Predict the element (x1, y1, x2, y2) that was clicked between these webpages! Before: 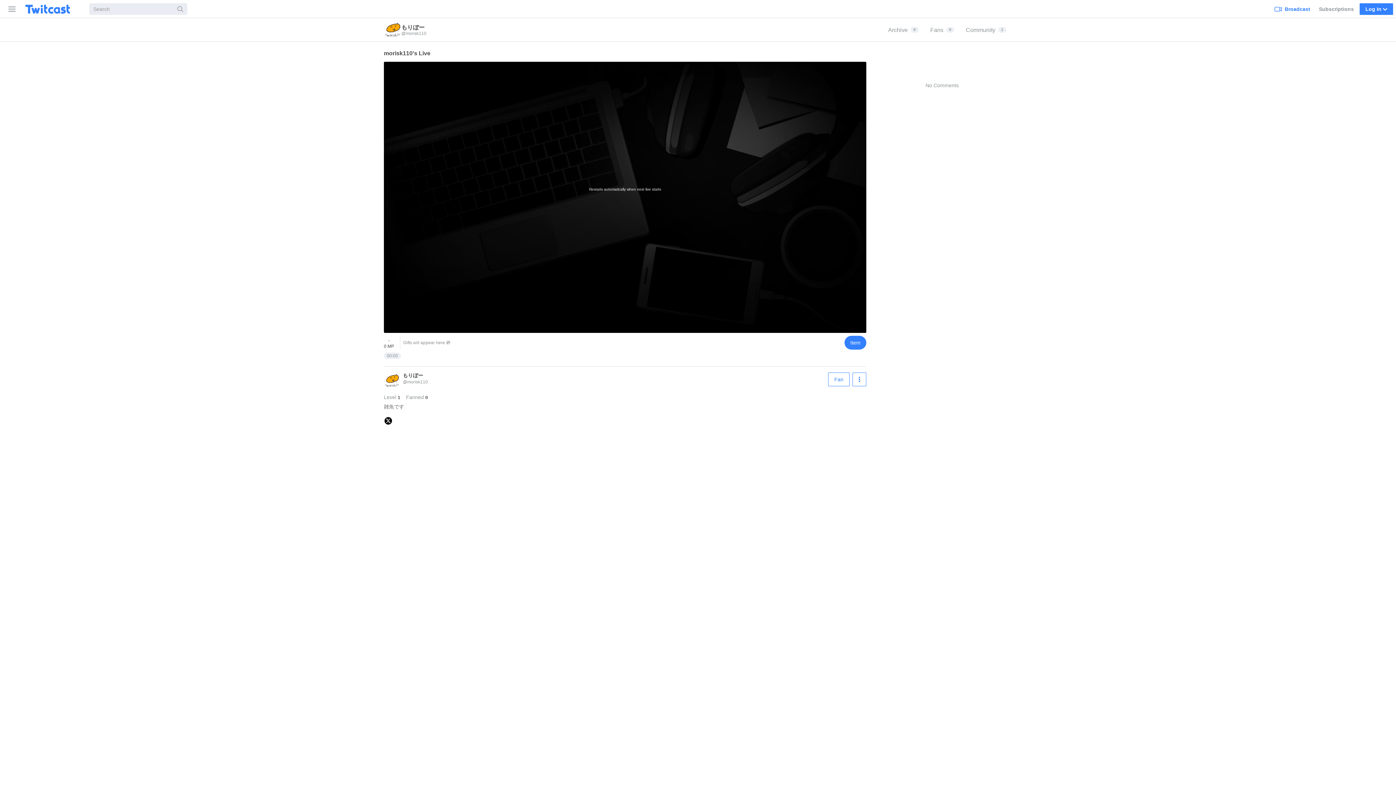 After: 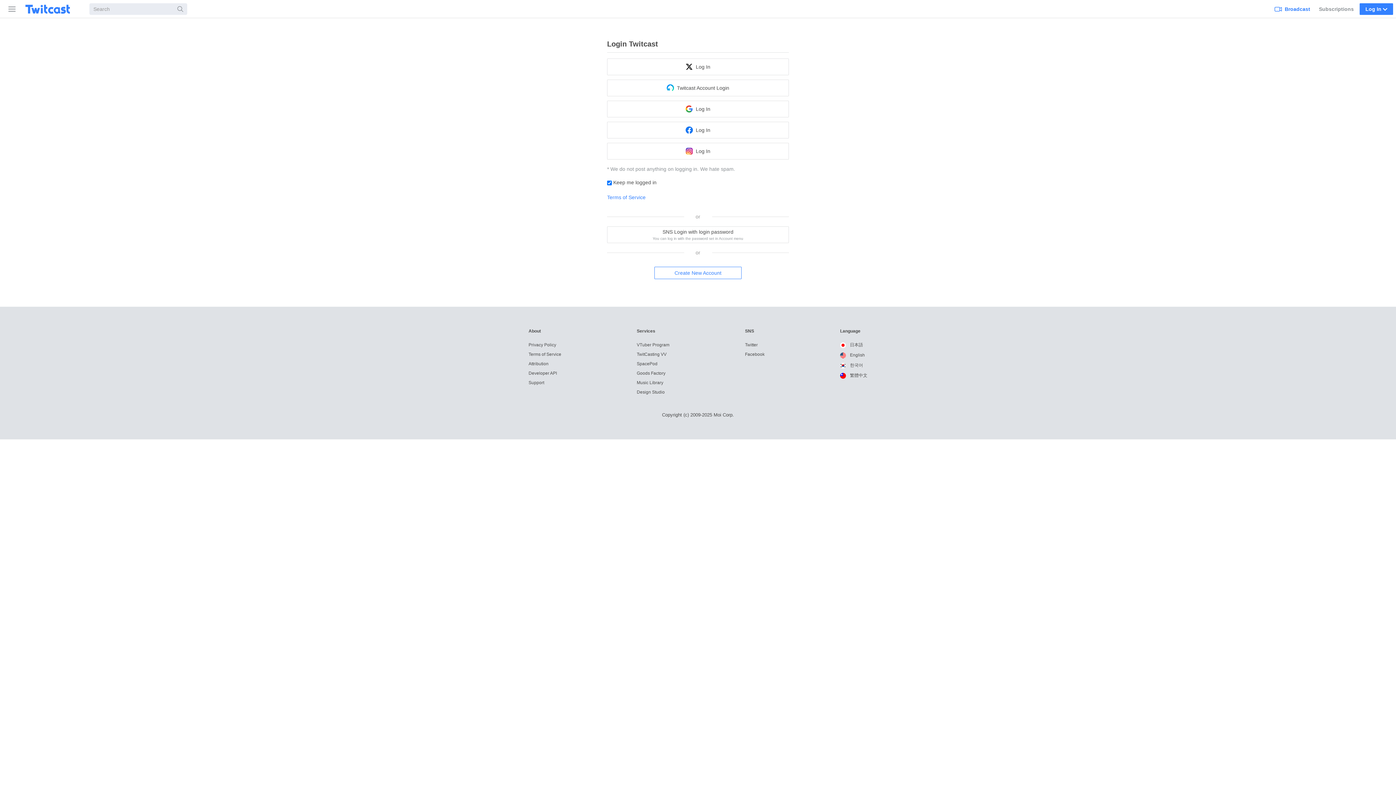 Action: bbox: (1272, 0, 1313, 17) label: Broadcast